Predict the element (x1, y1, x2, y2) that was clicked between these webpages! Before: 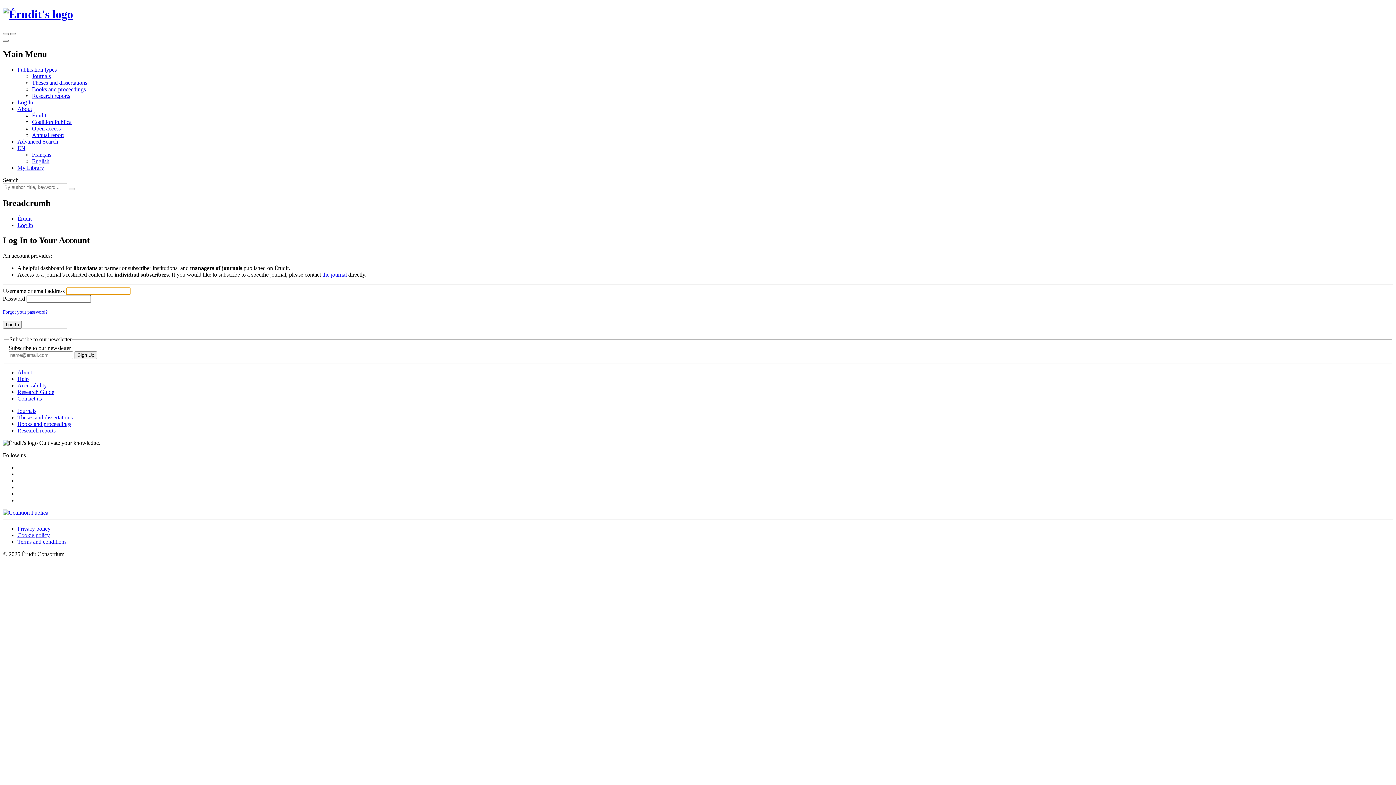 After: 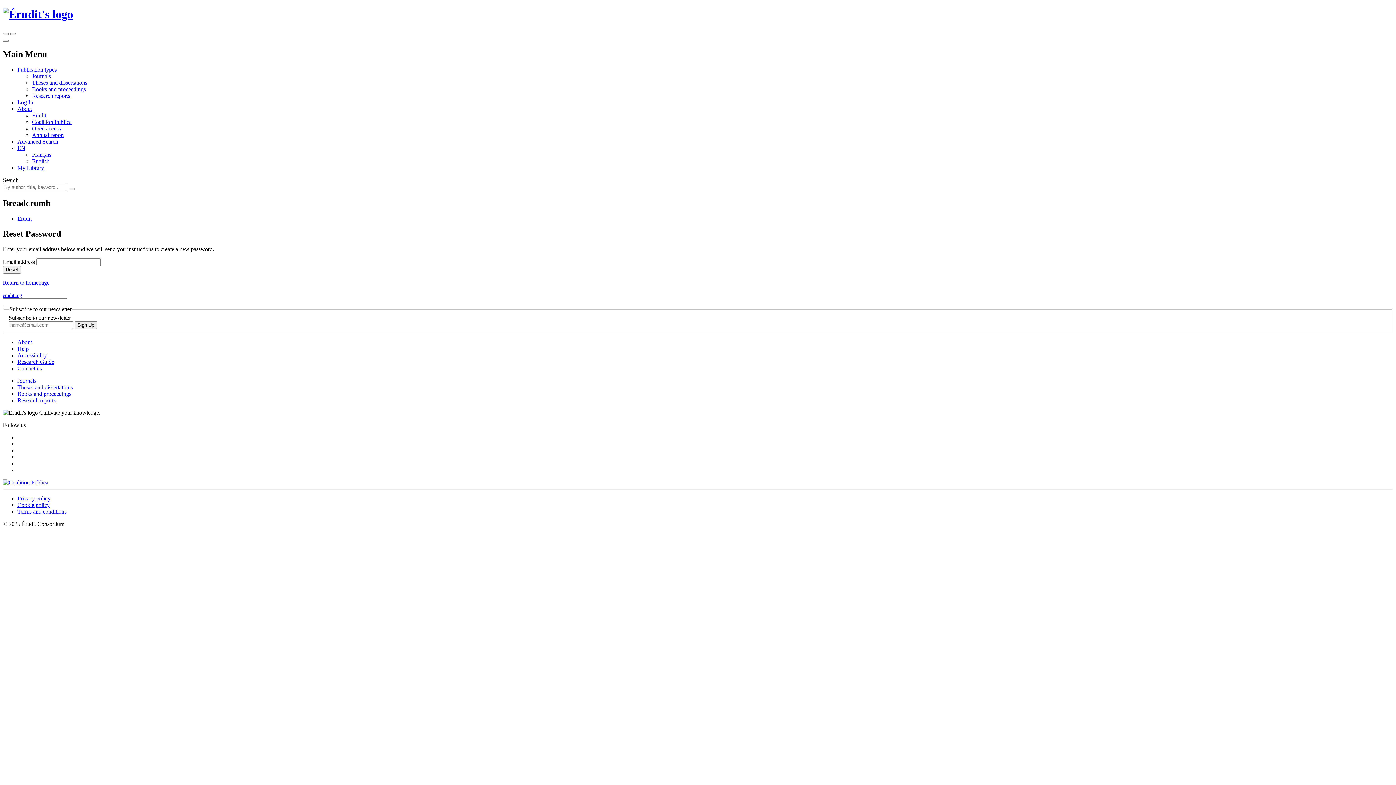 Action: label: Forgot your password? bbox: (2, 309, 47, 315)